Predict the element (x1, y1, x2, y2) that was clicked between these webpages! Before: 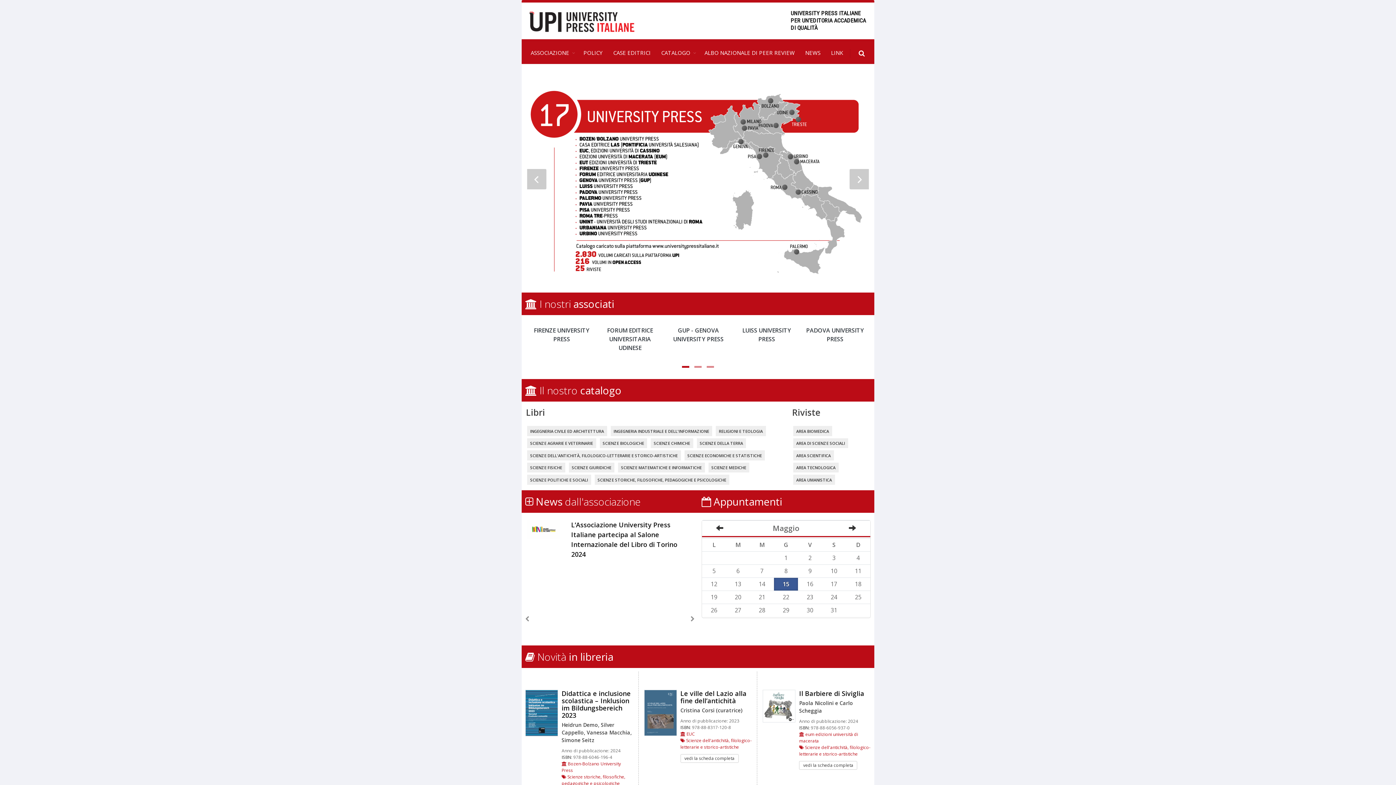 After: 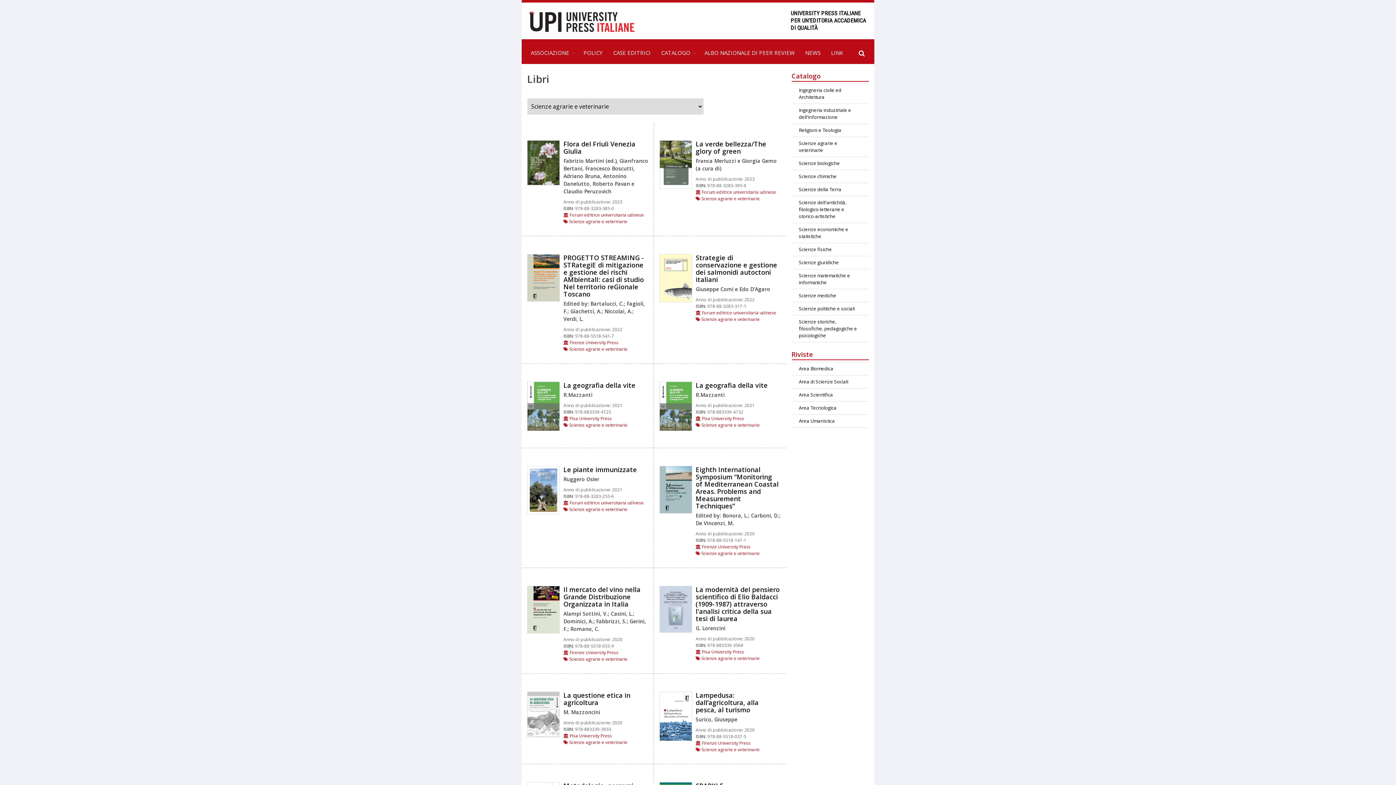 Action: label: SCIENZE AGRARIE E VETERINARIE bbox: (527, 438, 596, 448)